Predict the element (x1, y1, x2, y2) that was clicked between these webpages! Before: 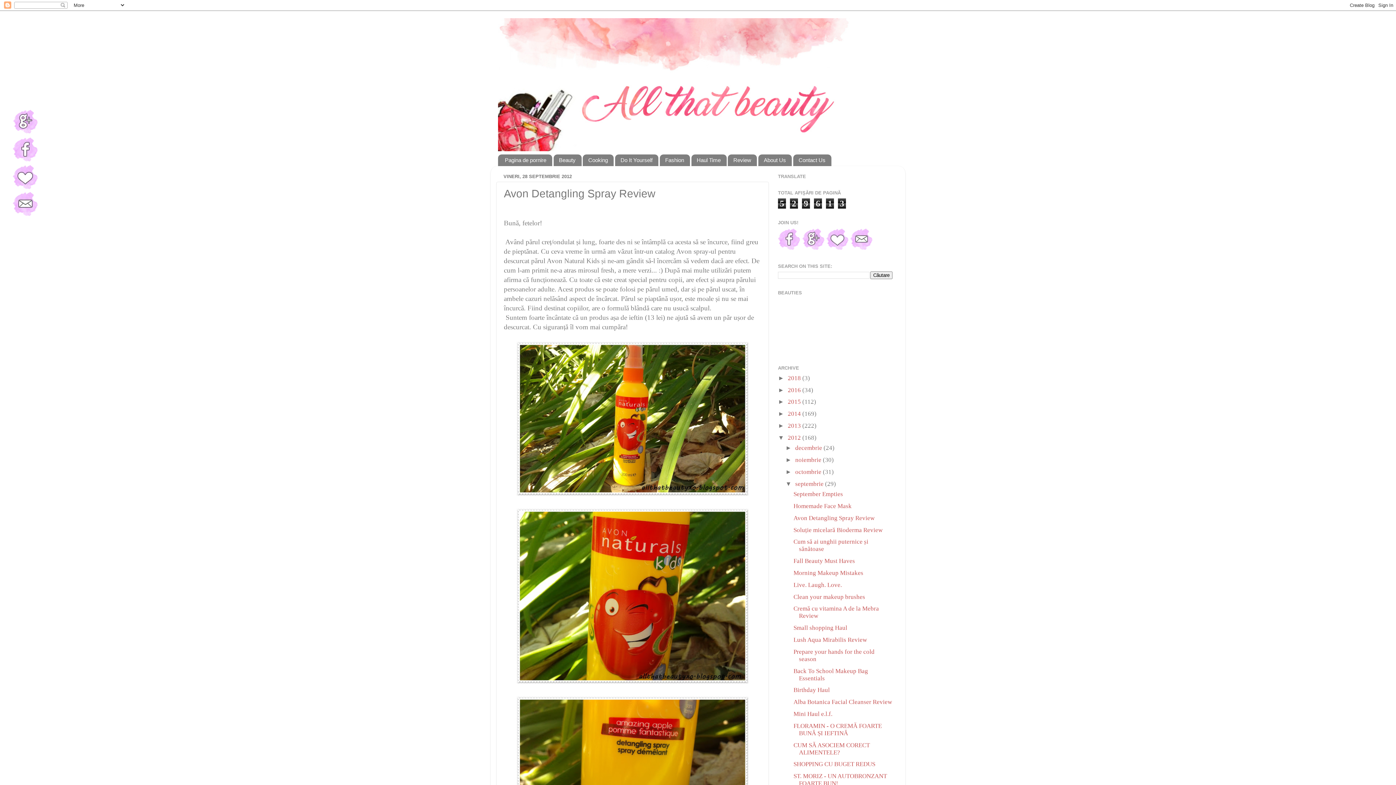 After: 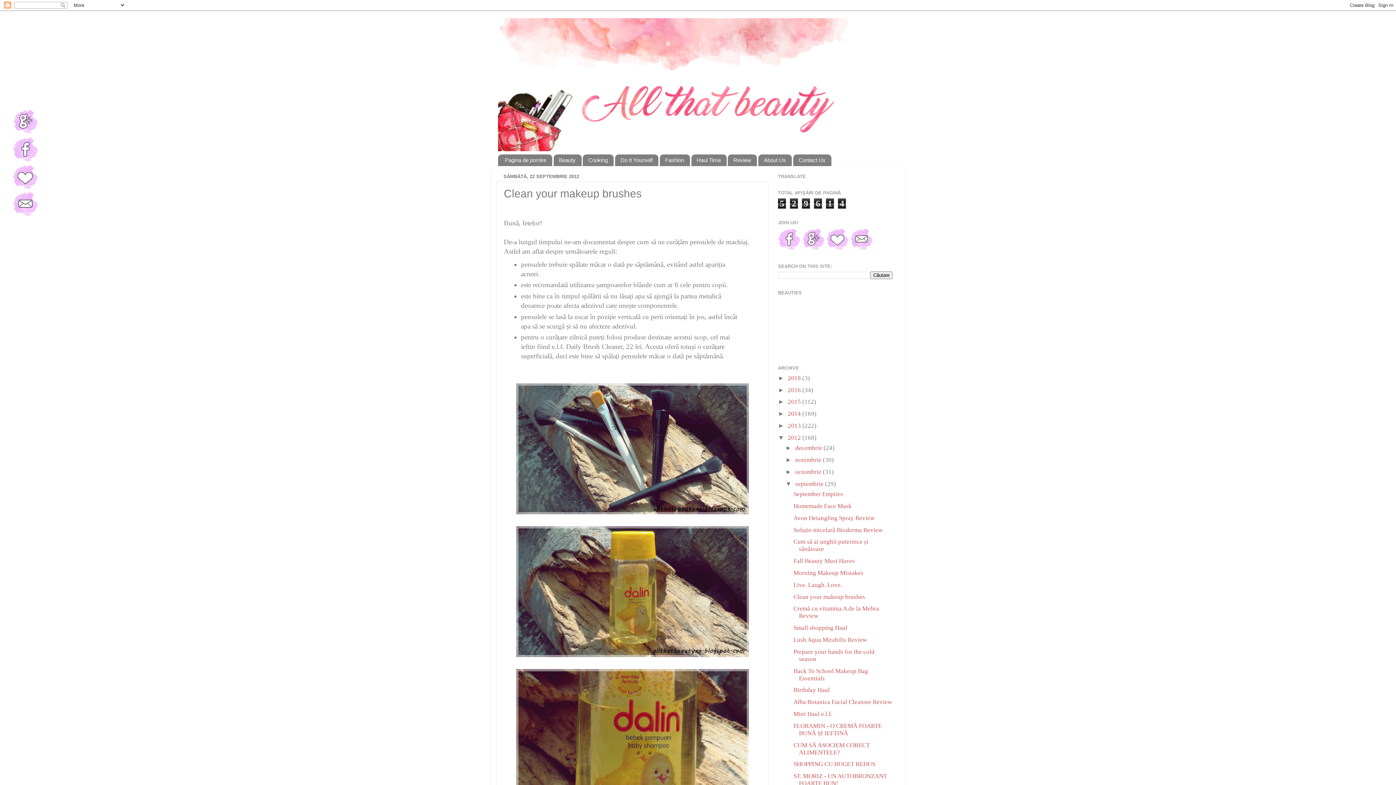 Action: bbox: (793, 593, 865, 600) label: Clean your makeup brushes